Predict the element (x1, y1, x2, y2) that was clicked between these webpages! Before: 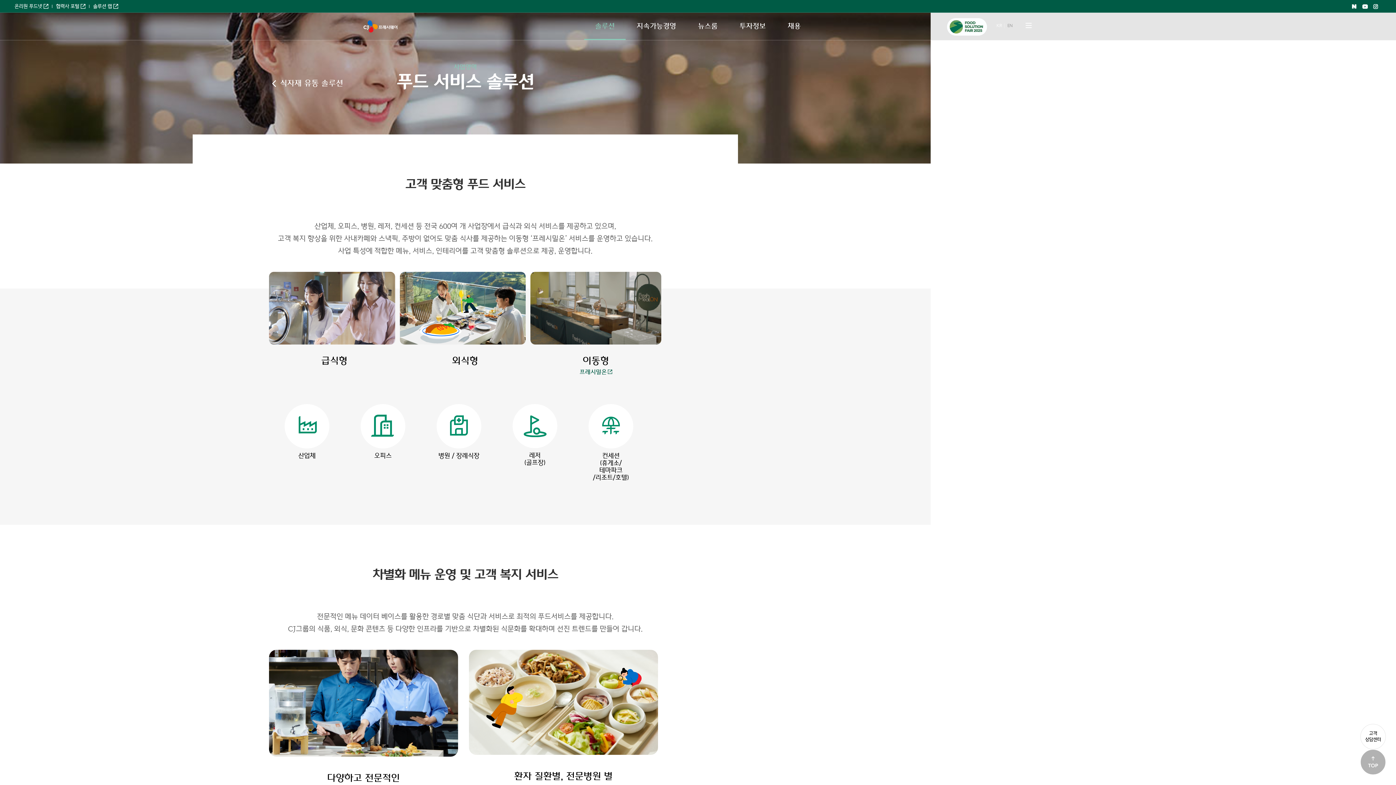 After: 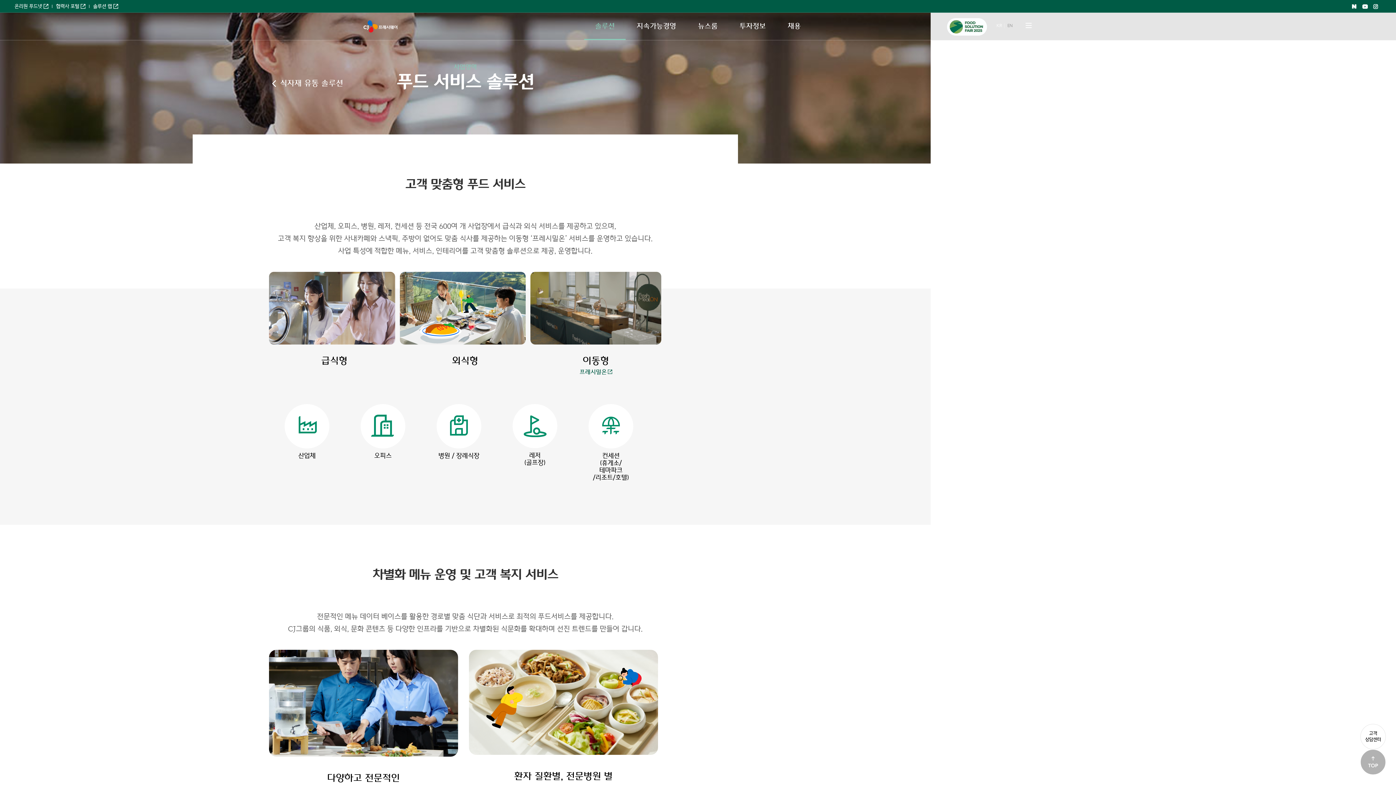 Action: bbox: (1349, 0, 1360, 11) label: Naver shopping